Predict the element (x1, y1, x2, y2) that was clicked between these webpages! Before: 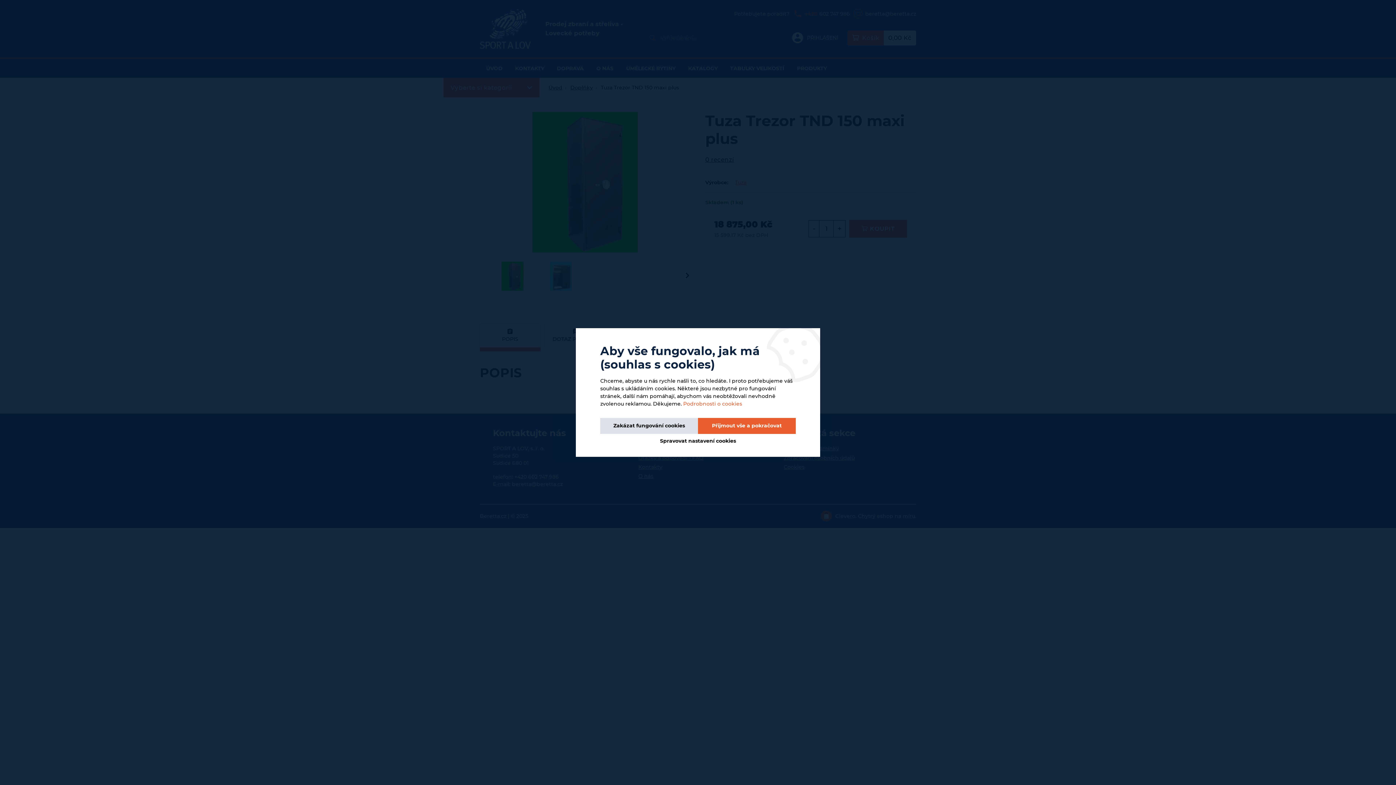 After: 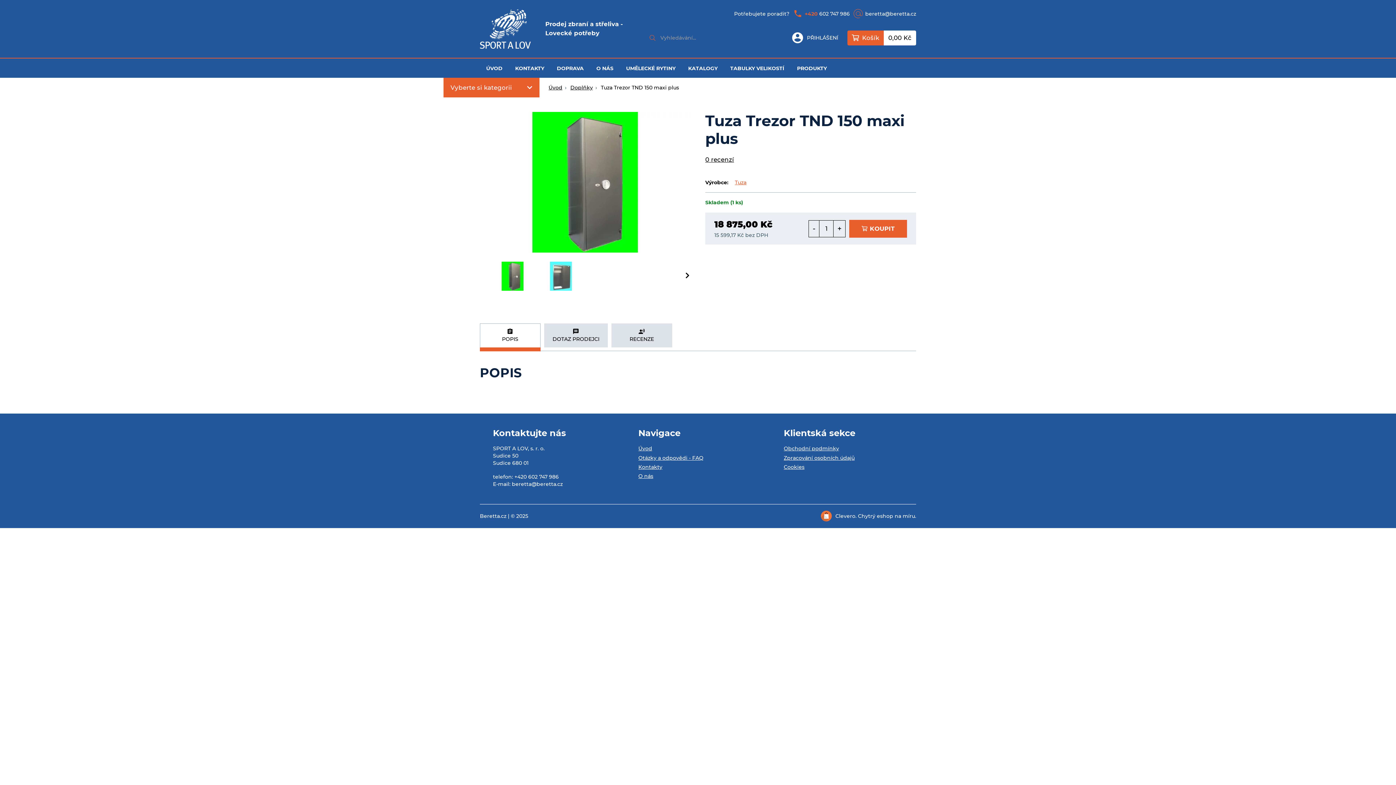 Action: label: Zakázat fungování cookies bbox: (600, 418, 698, 434)